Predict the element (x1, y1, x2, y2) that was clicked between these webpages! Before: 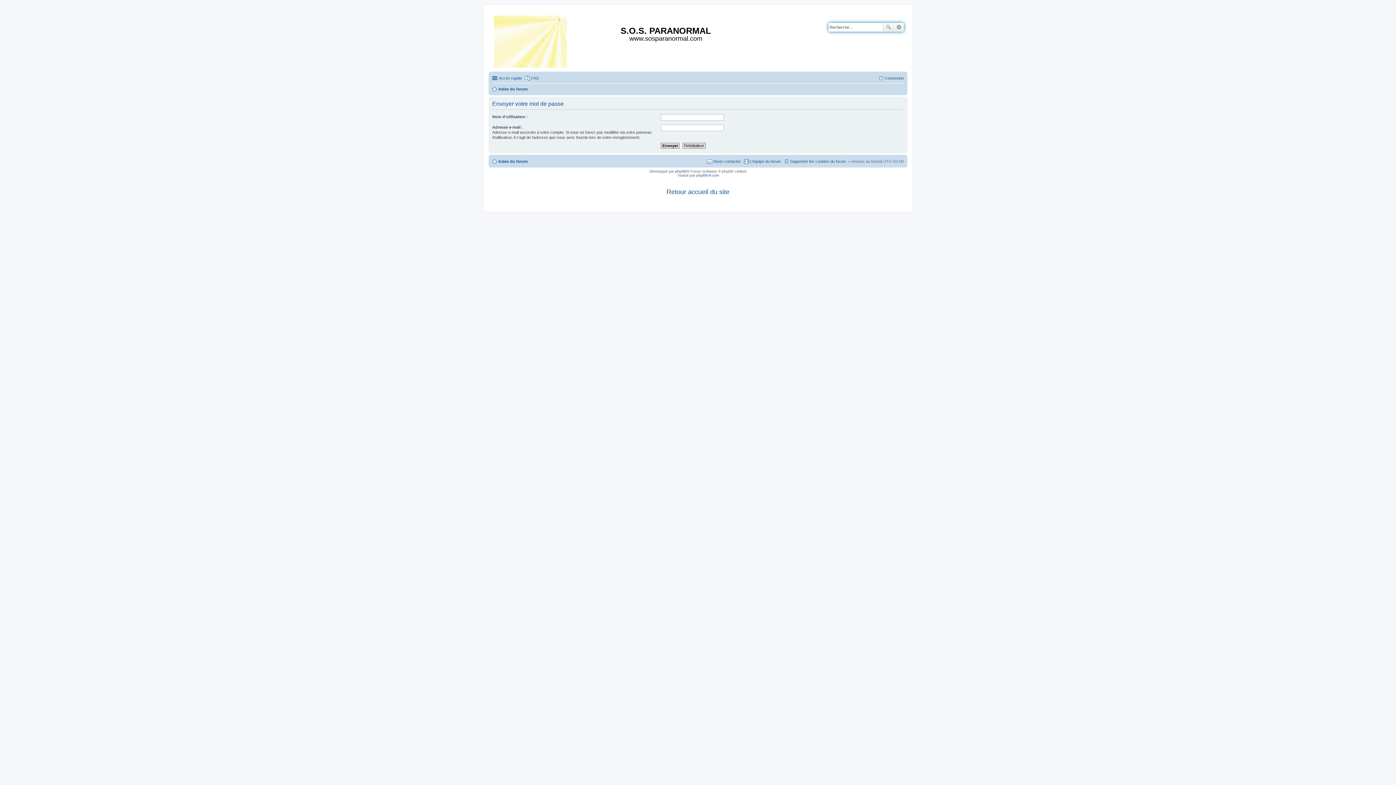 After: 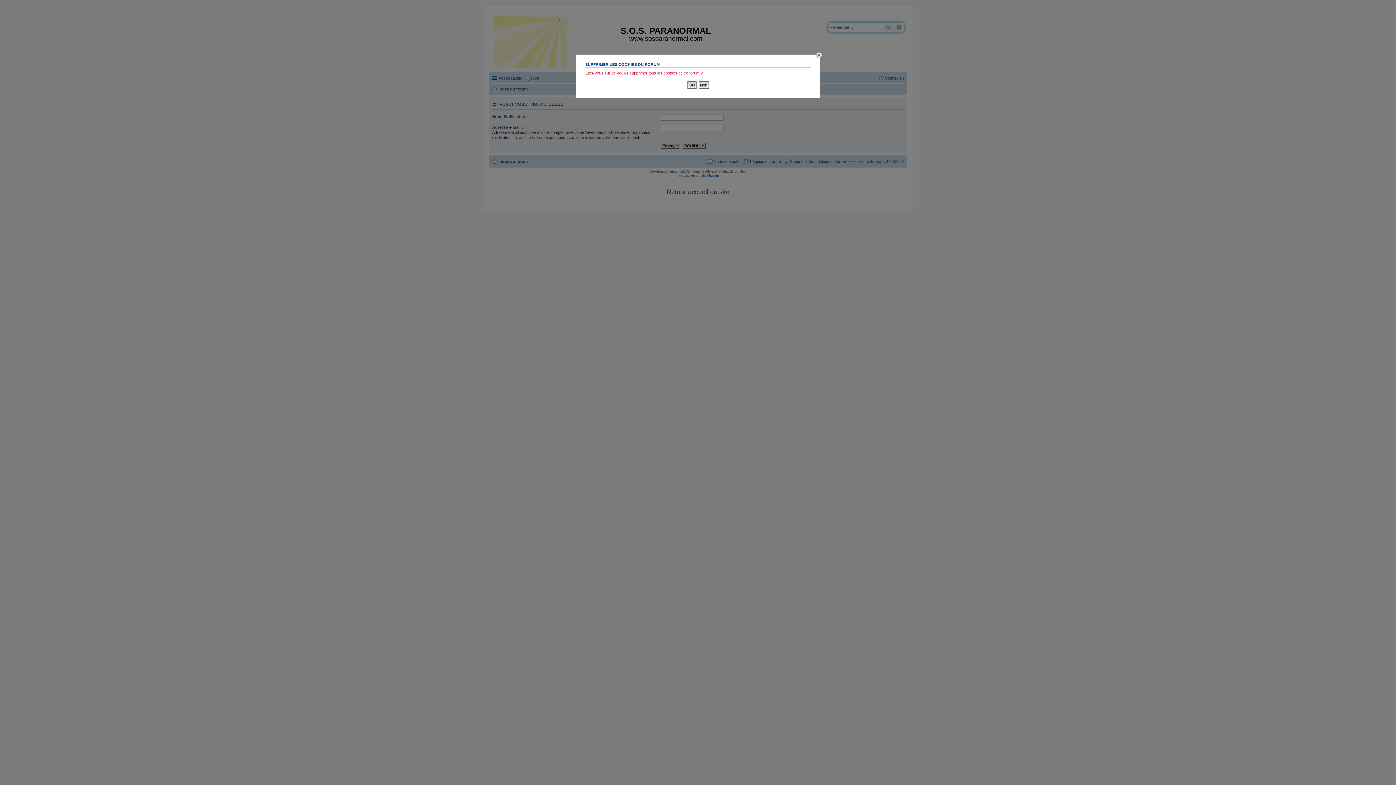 Action: bbox: (783, 157, 846, 165) label: Supprimer les cookies du forum